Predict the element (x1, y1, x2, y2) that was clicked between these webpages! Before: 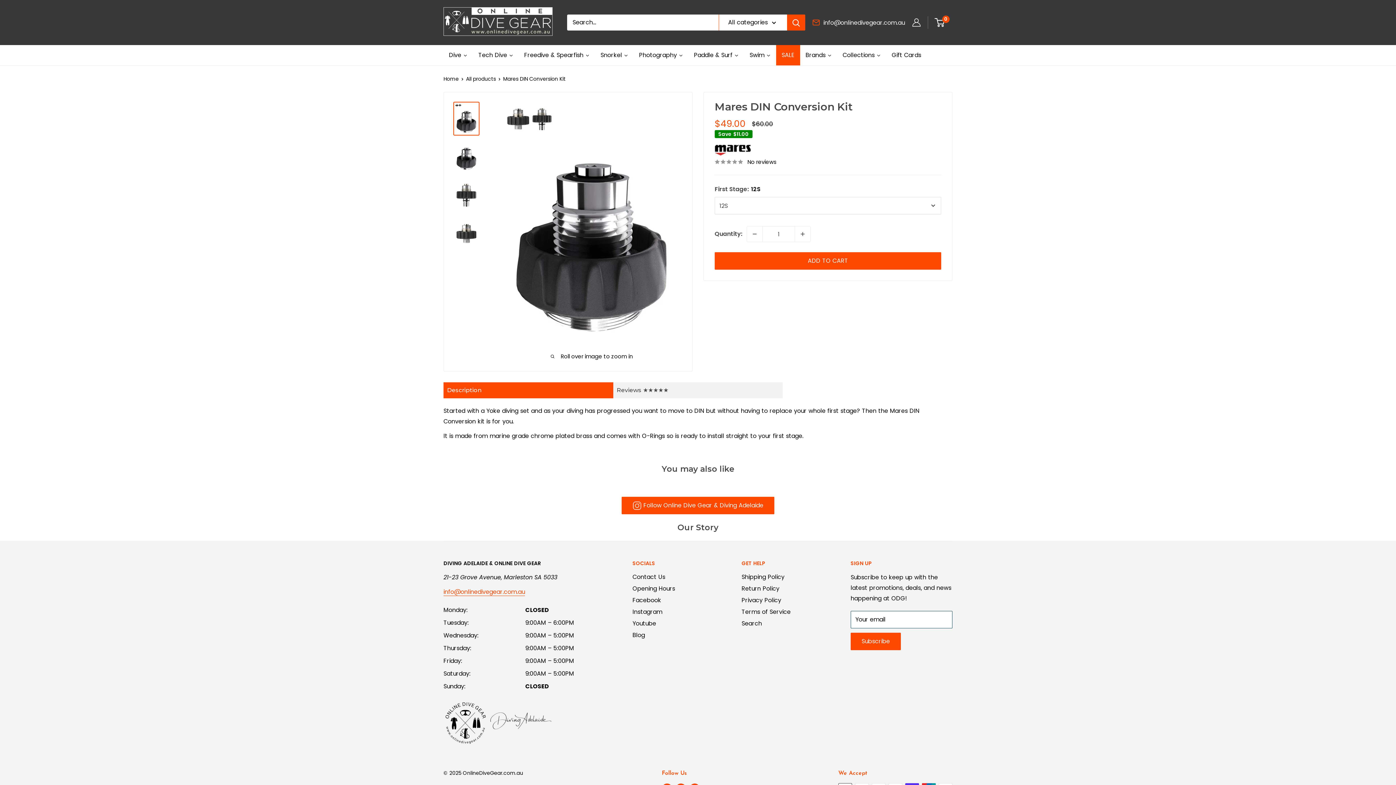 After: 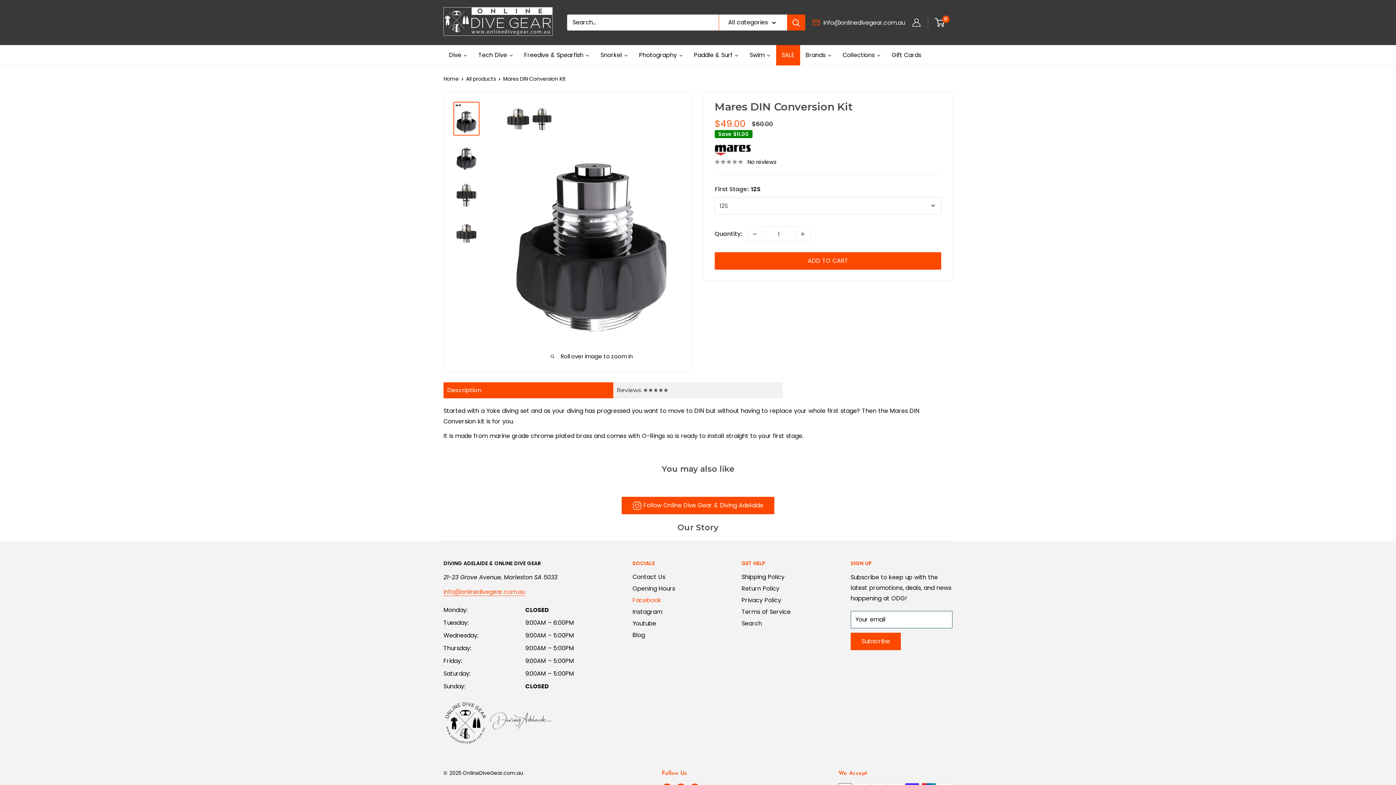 Action: bbox: (632, 594, 716, 606) label: Facebook